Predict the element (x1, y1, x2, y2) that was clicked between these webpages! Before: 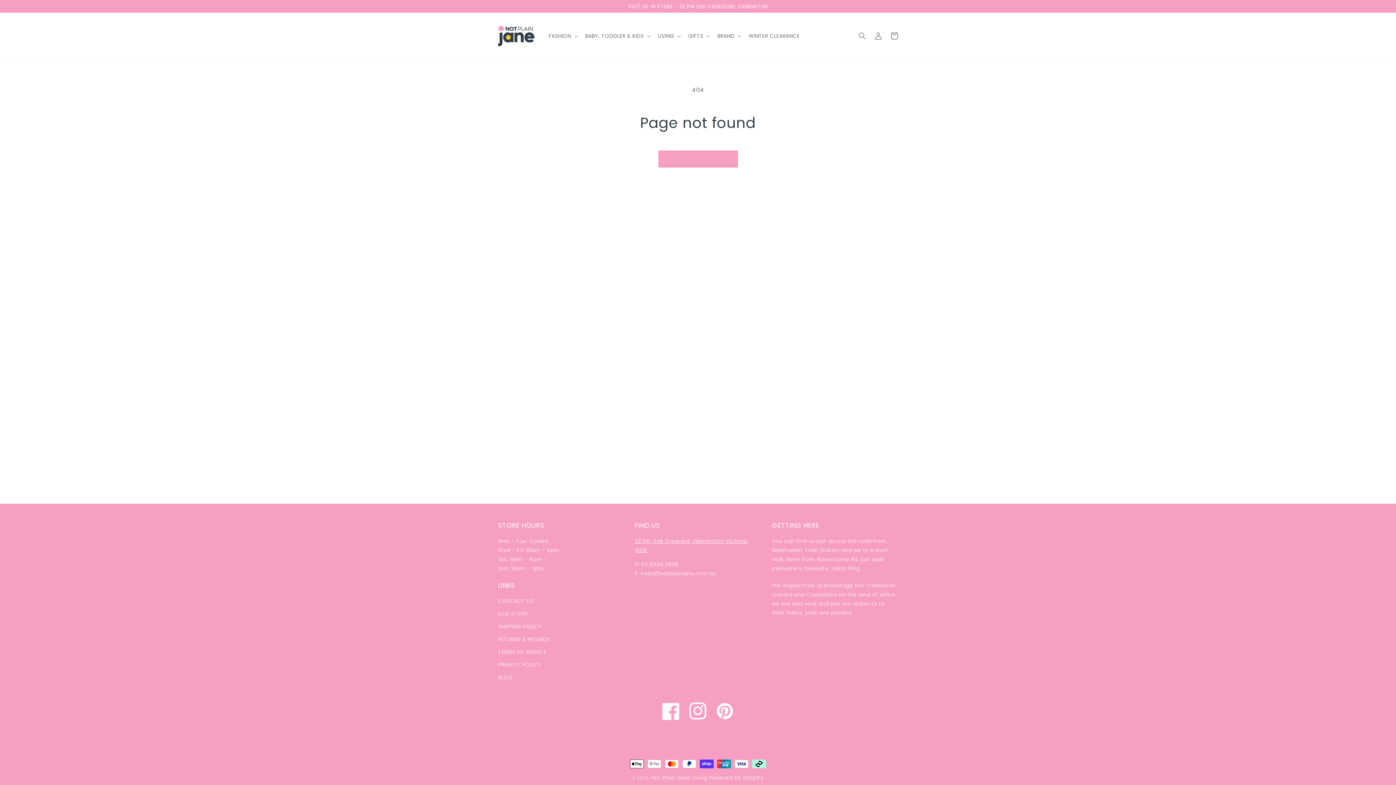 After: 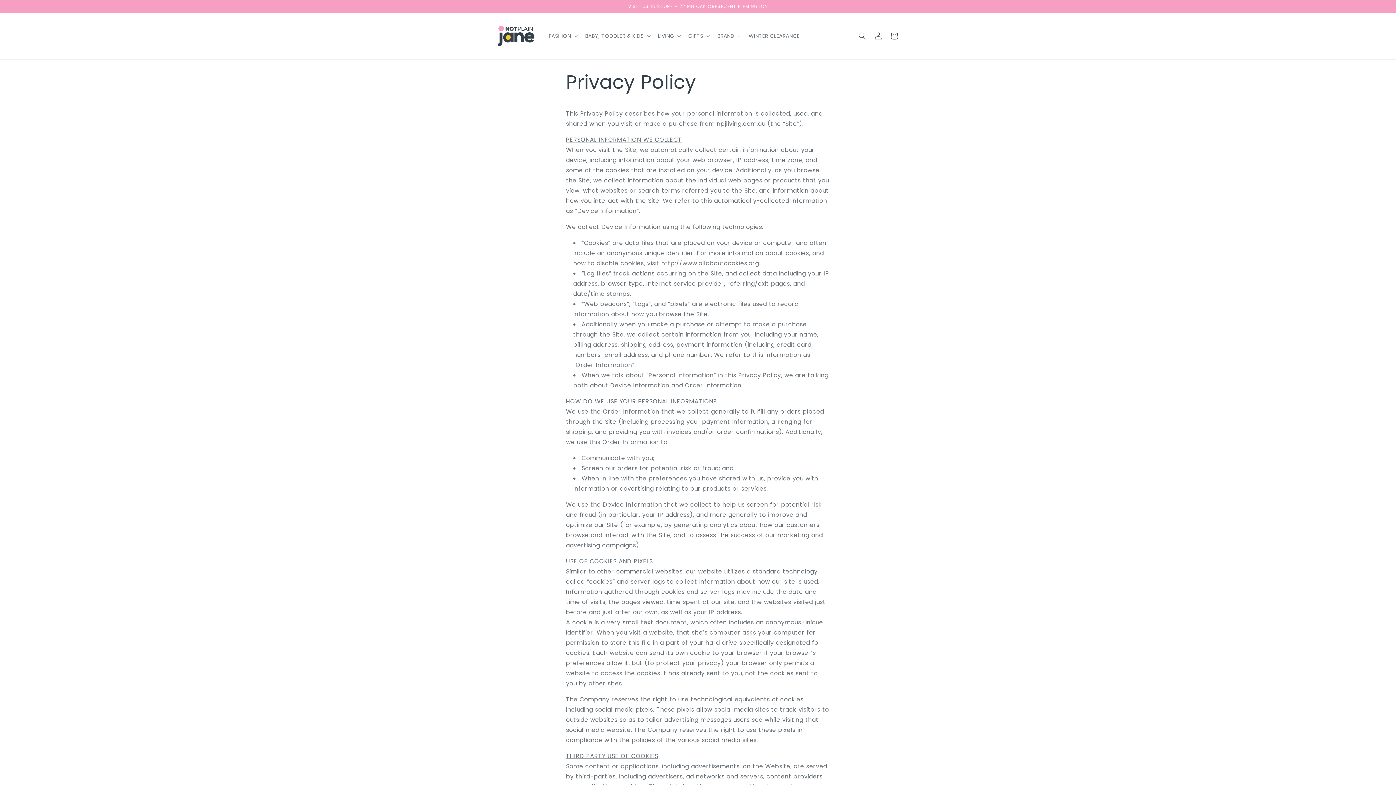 Action: bbox: (498, 658, 541, 671) label: PRIVACY POLICY